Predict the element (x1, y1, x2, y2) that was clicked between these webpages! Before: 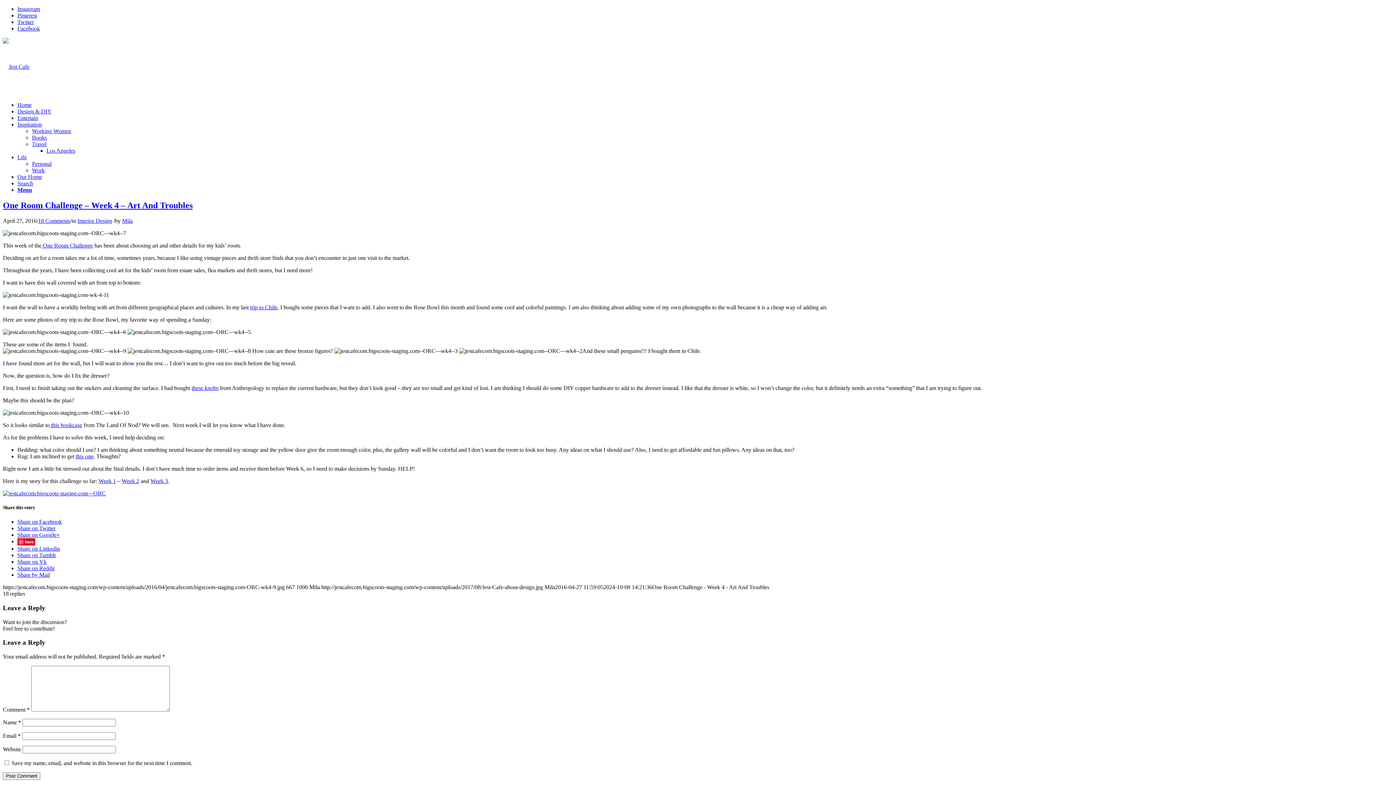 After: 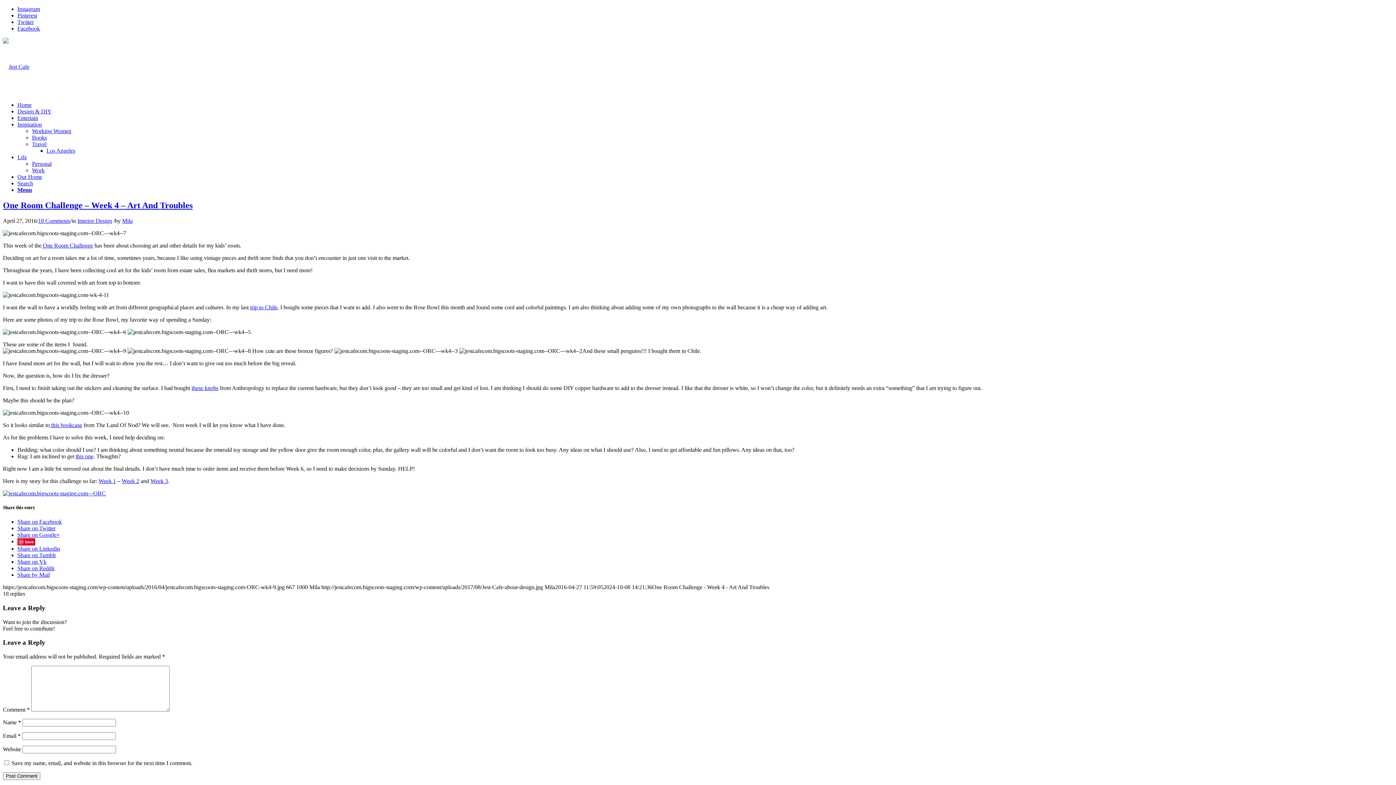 Action: bbox: (17, 558, 46, 565) label: Share on Vk